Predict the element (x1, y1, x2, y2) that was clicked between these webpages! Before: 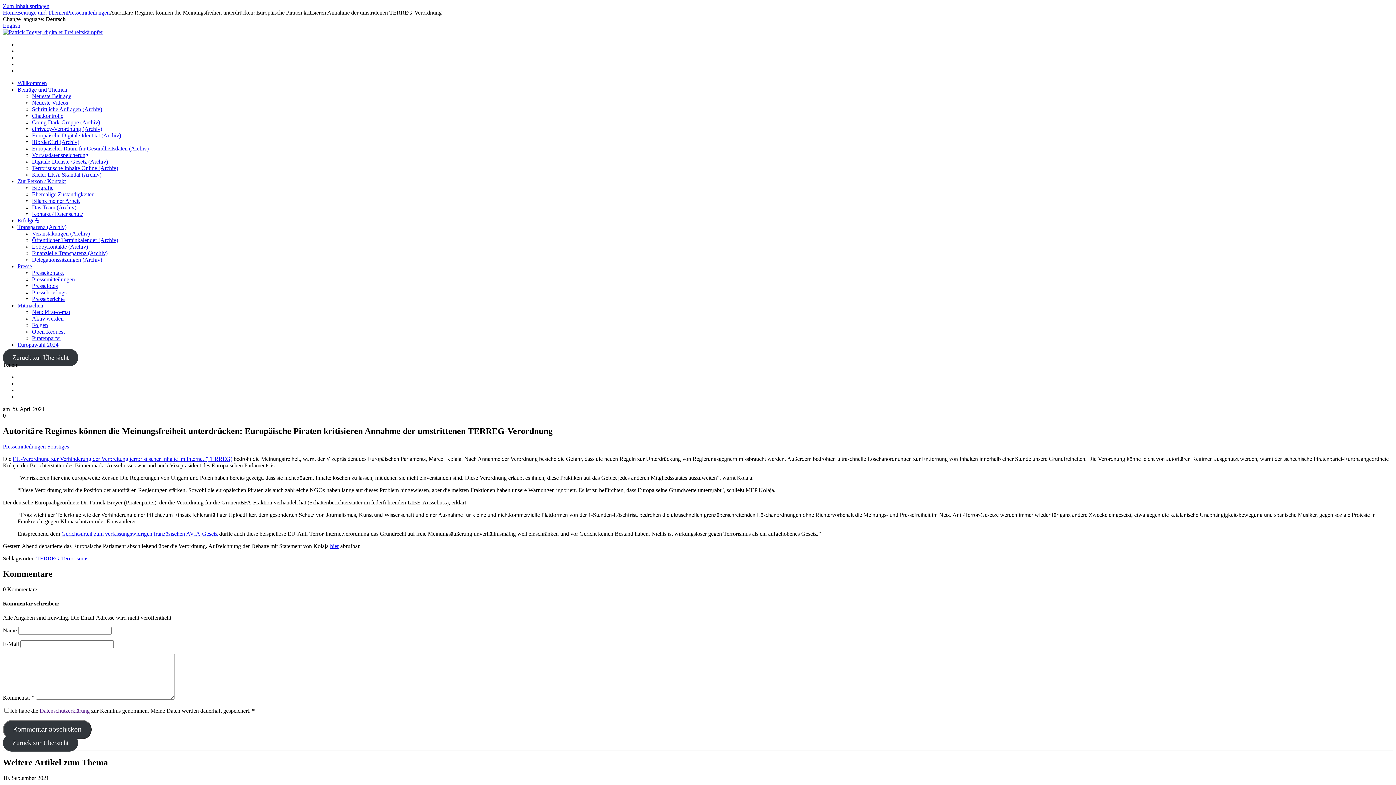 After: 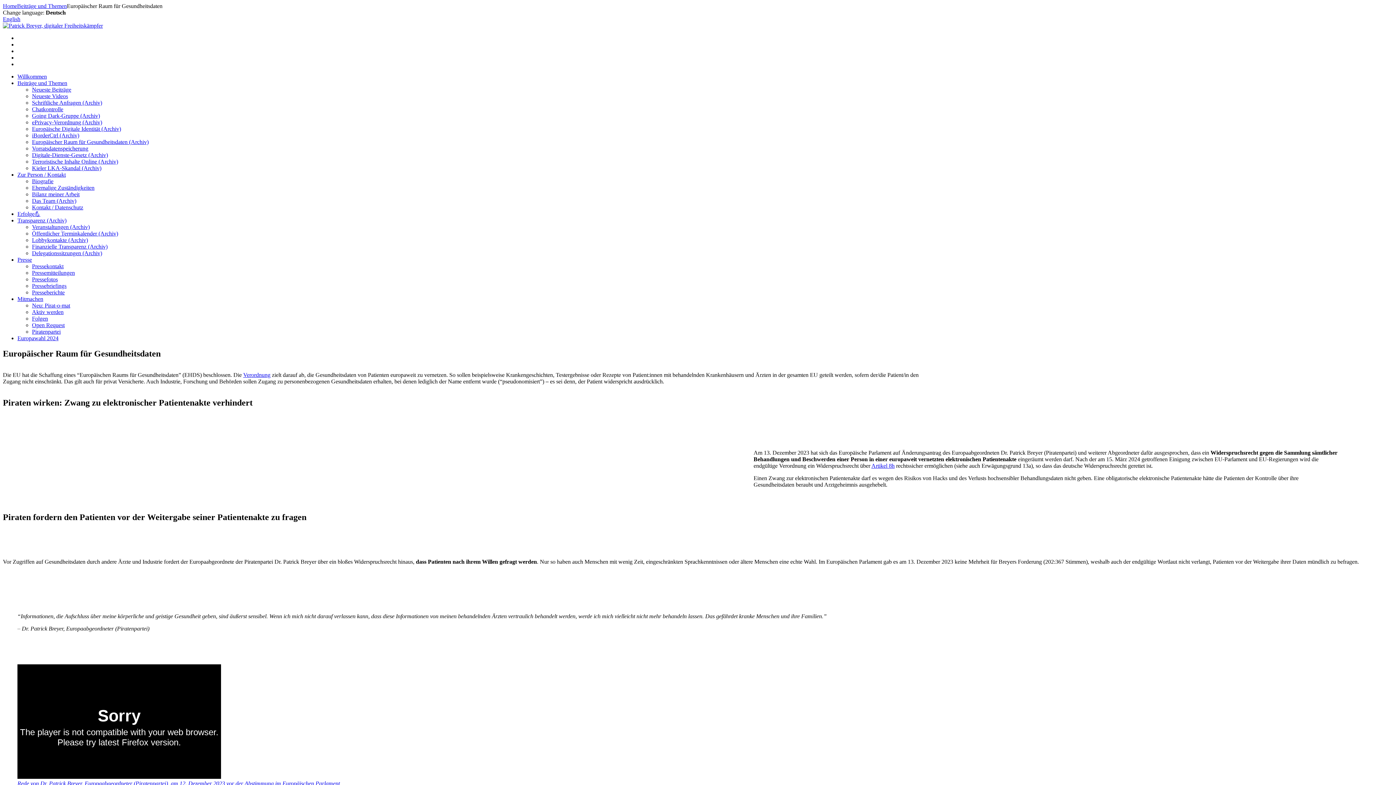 Action: label: Europäischer Raum für Gesundheitsdaten (Archiv) bbox: (32, 145, 148, 151)